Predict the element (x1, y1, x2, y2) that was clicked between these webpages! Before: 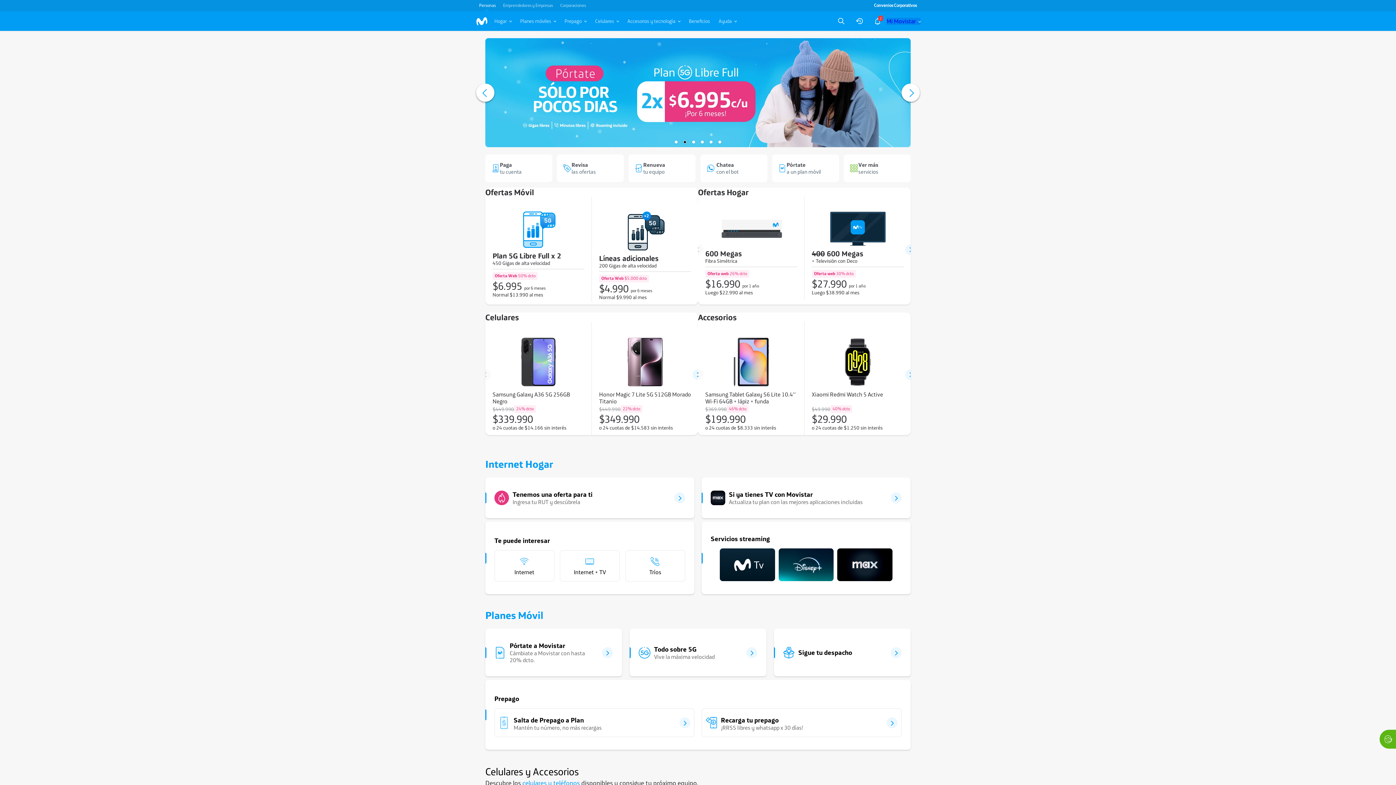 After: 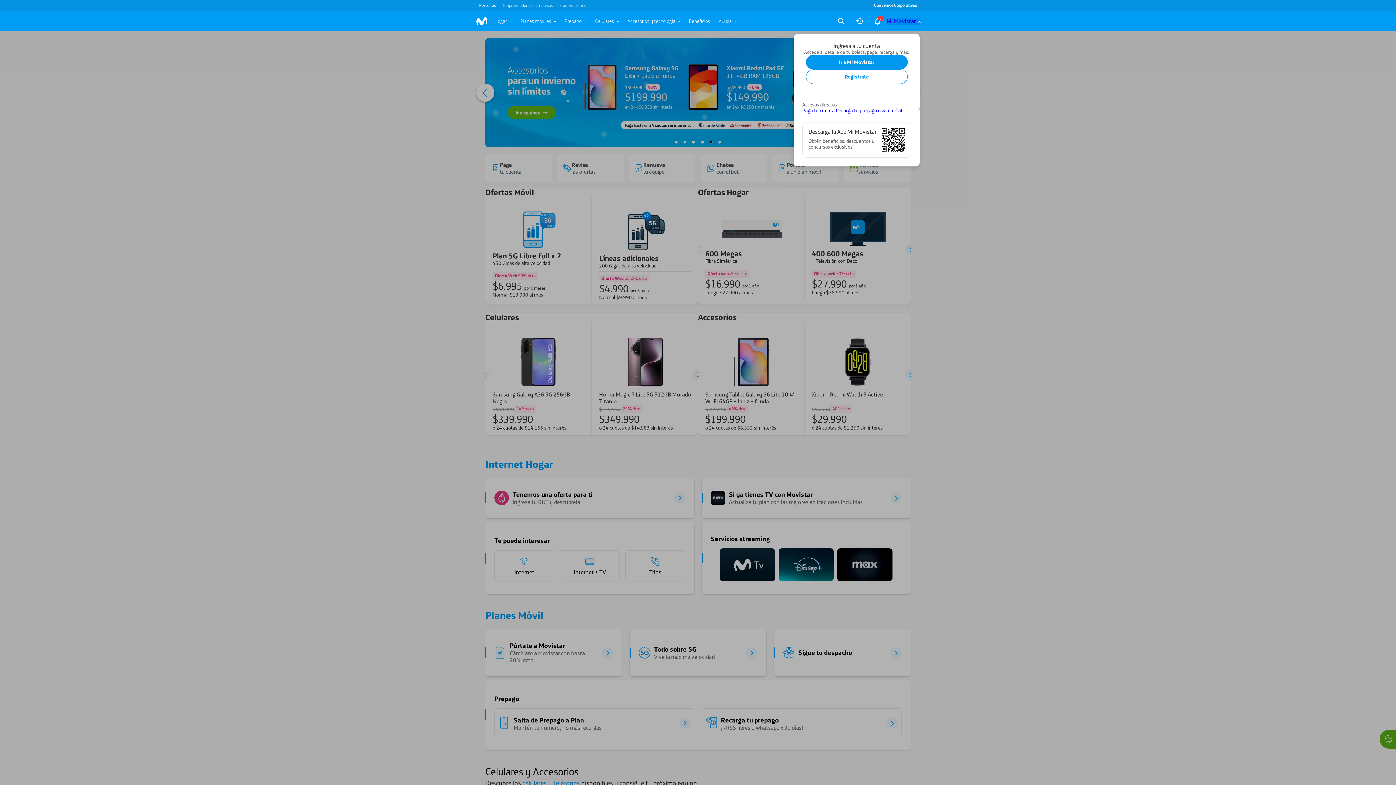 Action: label: Mi Movistar bbox: (886, 17, 920, 24)